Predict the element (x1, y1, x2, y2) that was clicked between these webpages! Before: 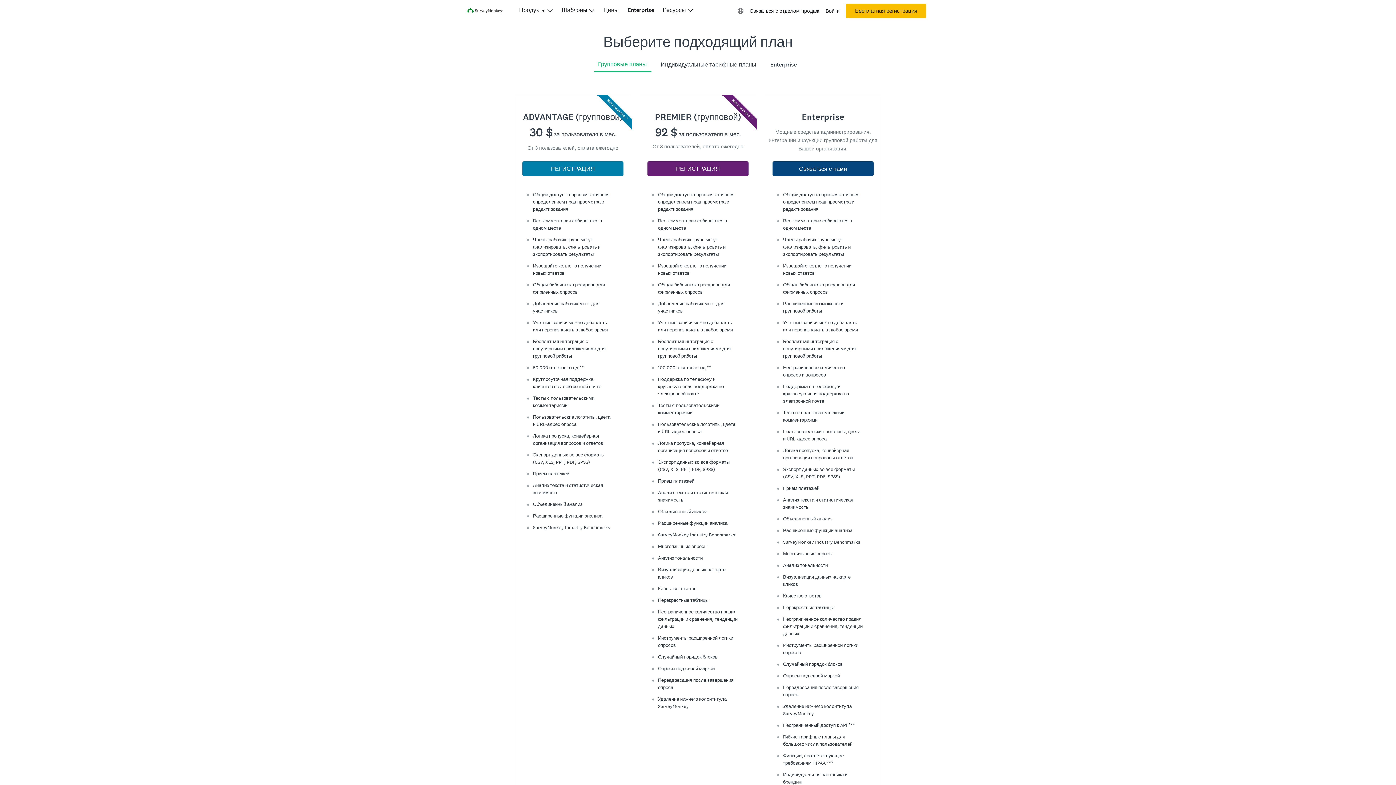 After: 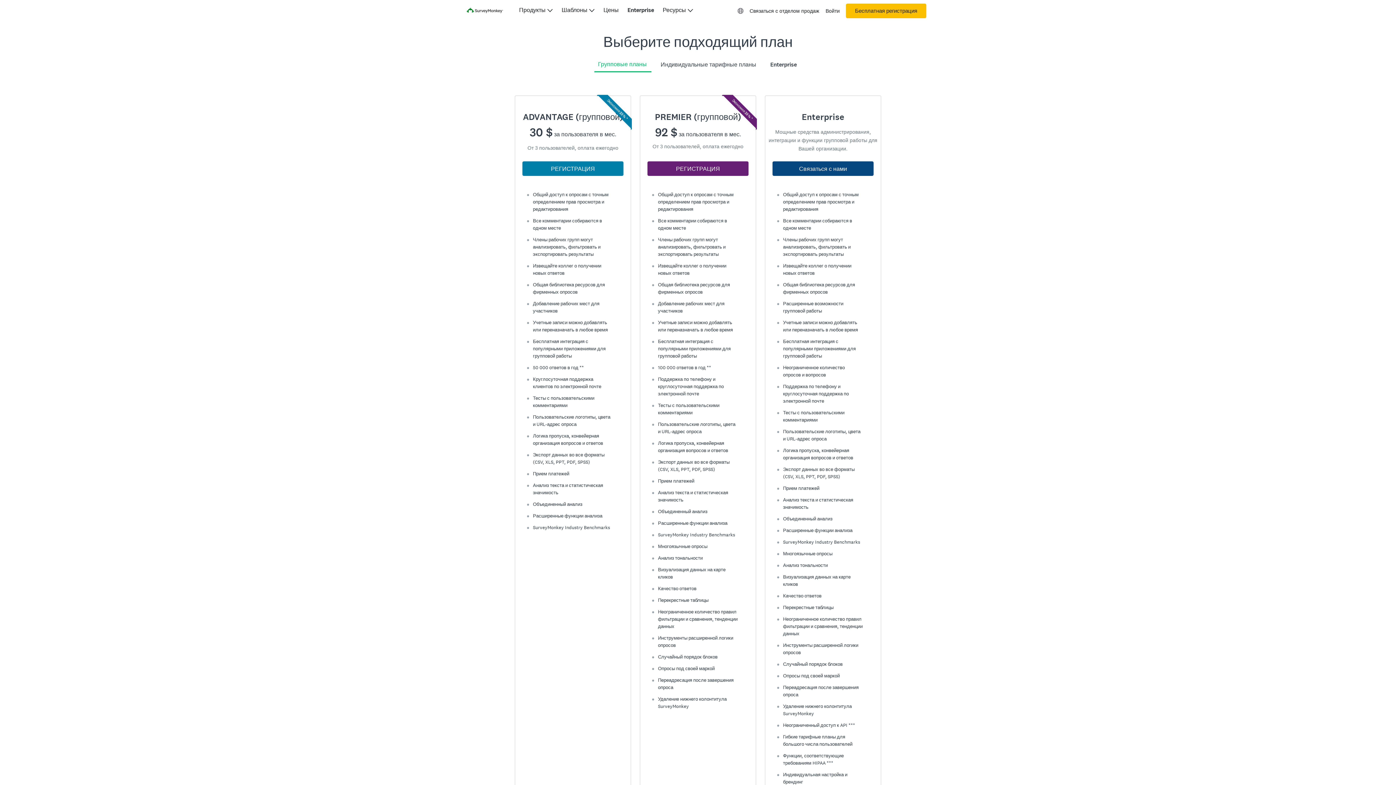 Action: bbox: (603, 6, 618, 13) label: Цены